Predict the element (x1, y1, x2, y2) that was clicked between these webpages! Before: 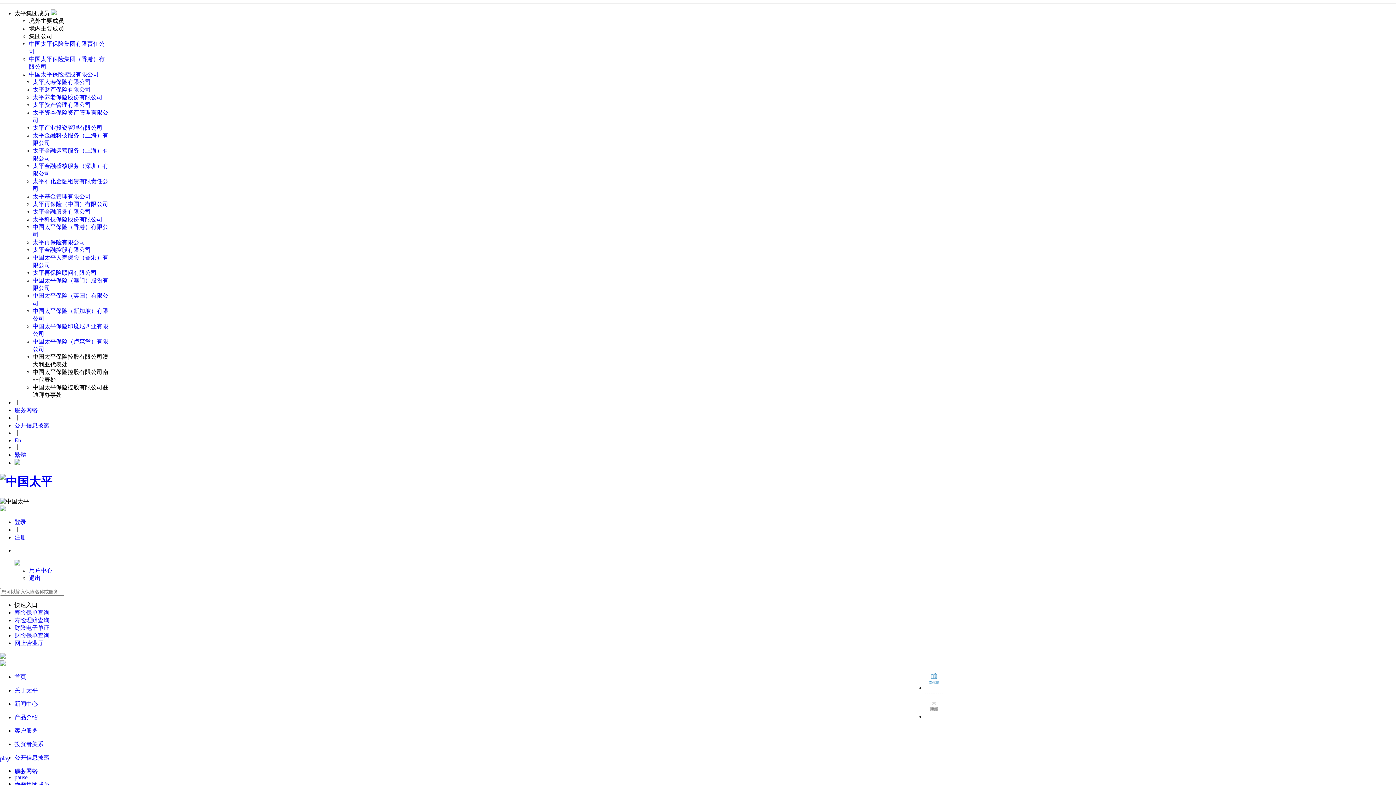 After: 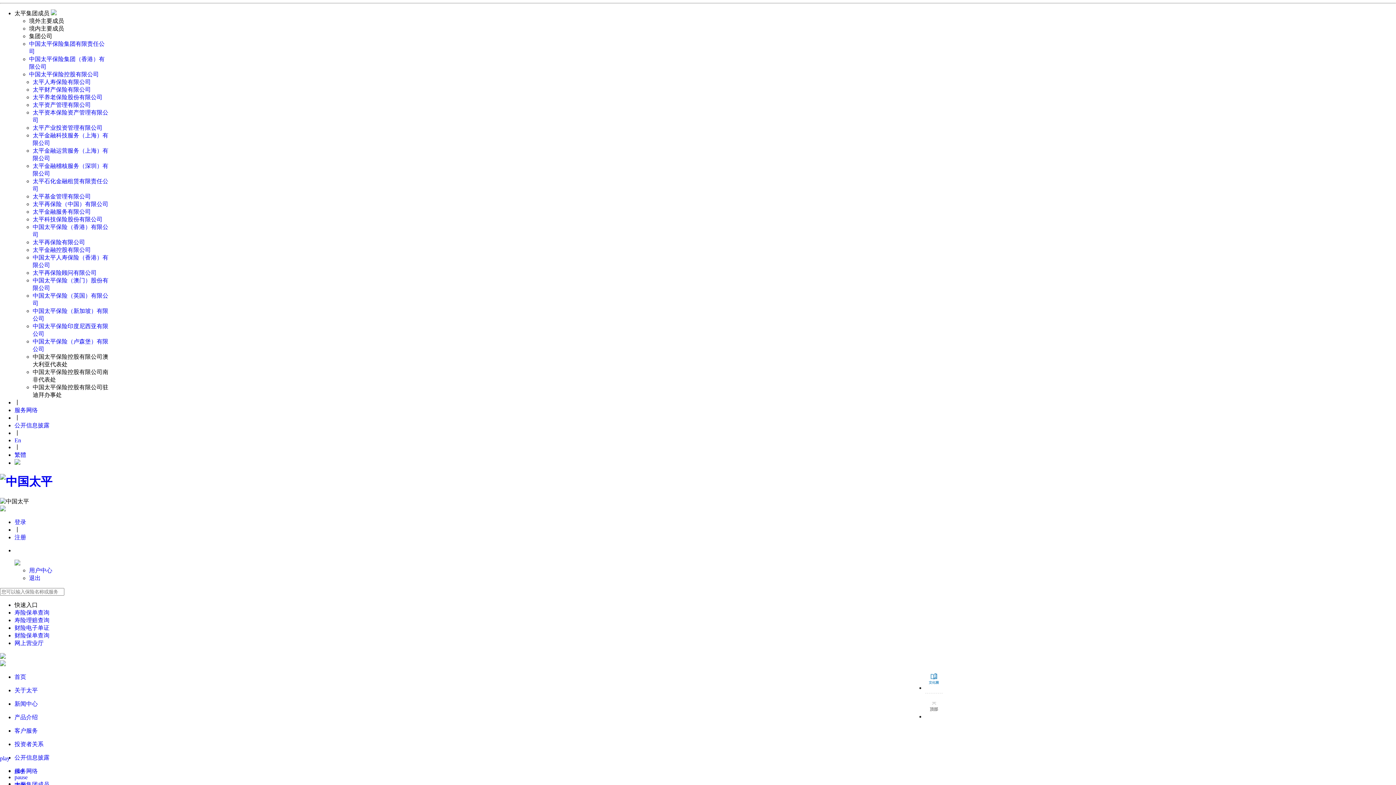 Action: label: 中国太平保险控股有限公司 bbox: (29, 71, 98, 77)